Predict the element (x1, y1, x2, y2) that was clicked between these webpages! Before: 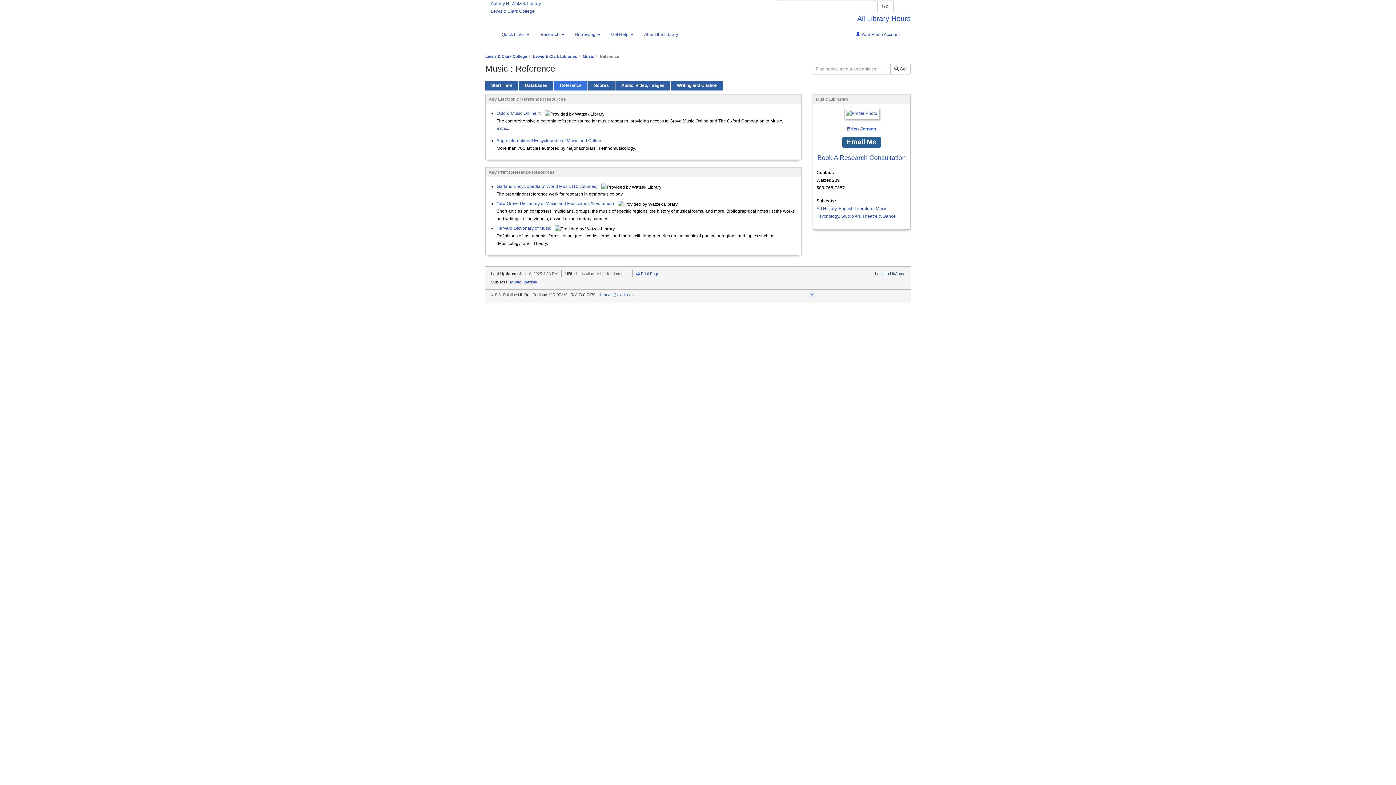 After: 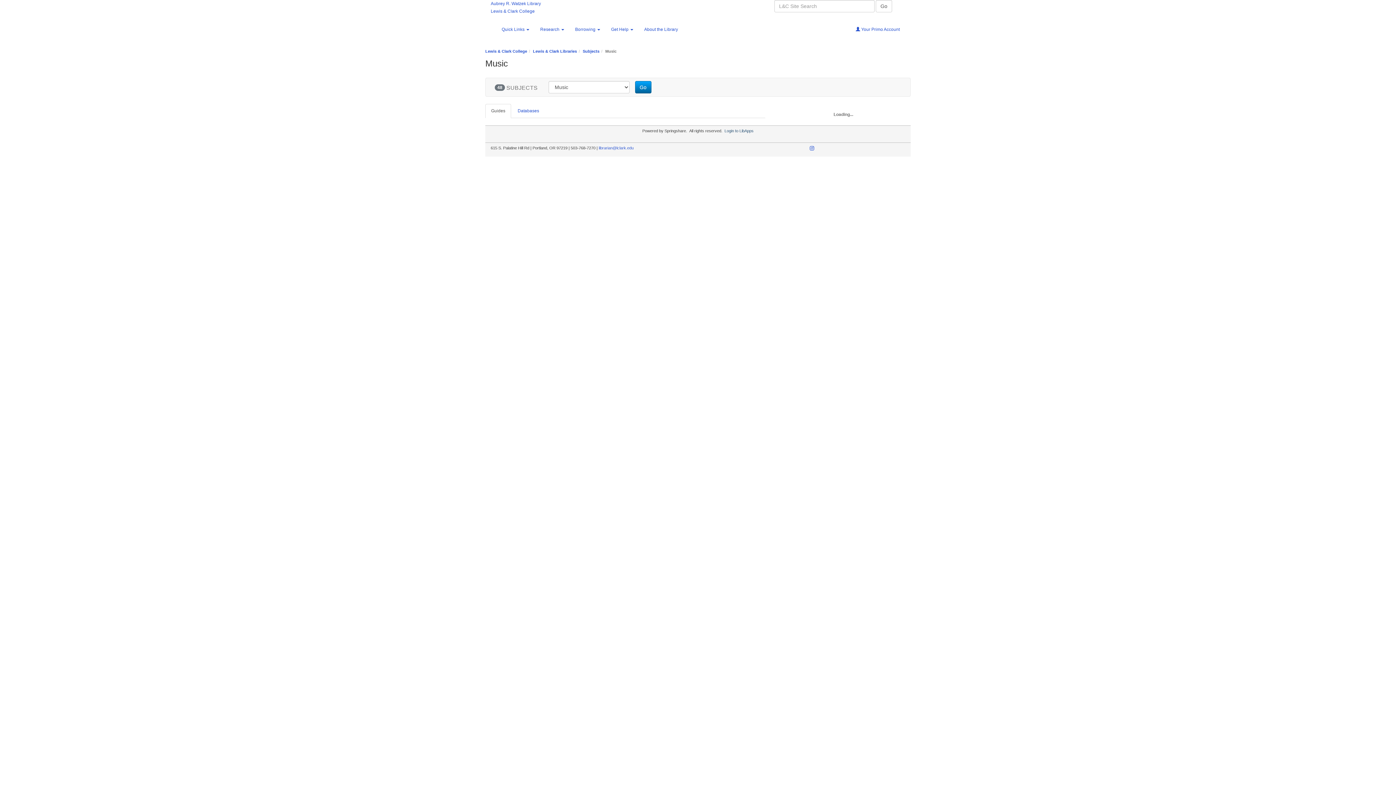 Action: bbox: (510, 280, 521, 284) label: Music